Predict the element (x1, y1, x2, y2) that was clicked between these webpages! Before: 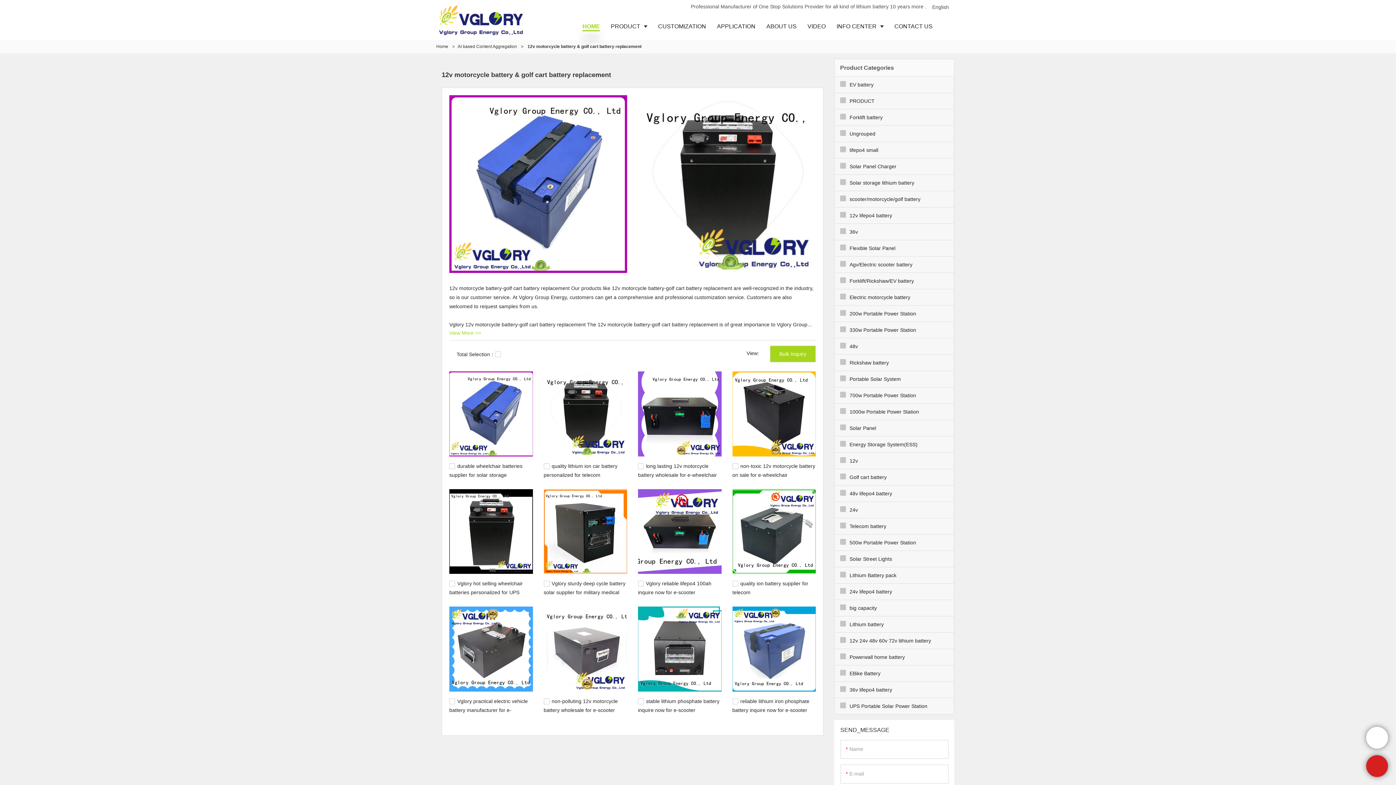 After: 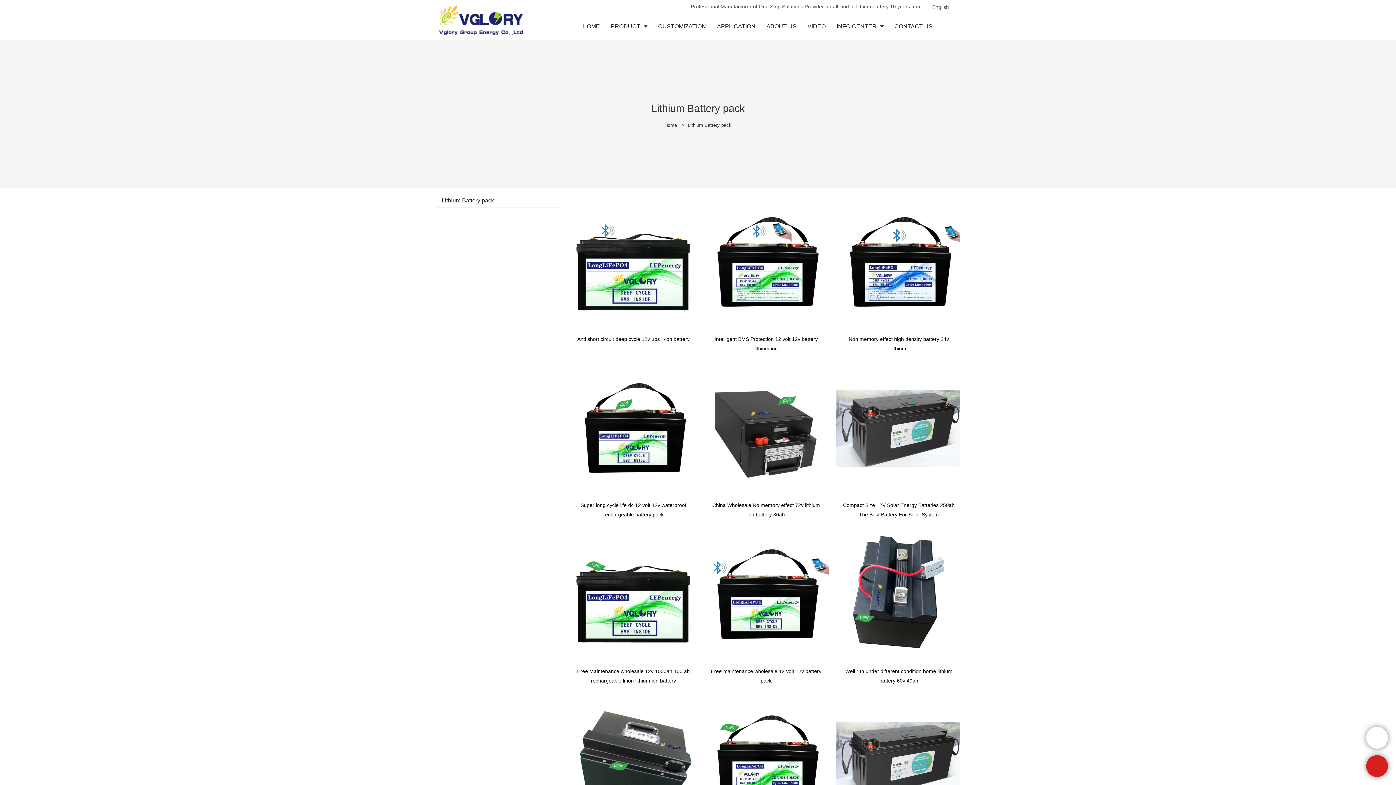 Action: label: Lithium Battery pack bbox: (834, 567, 954, 583)